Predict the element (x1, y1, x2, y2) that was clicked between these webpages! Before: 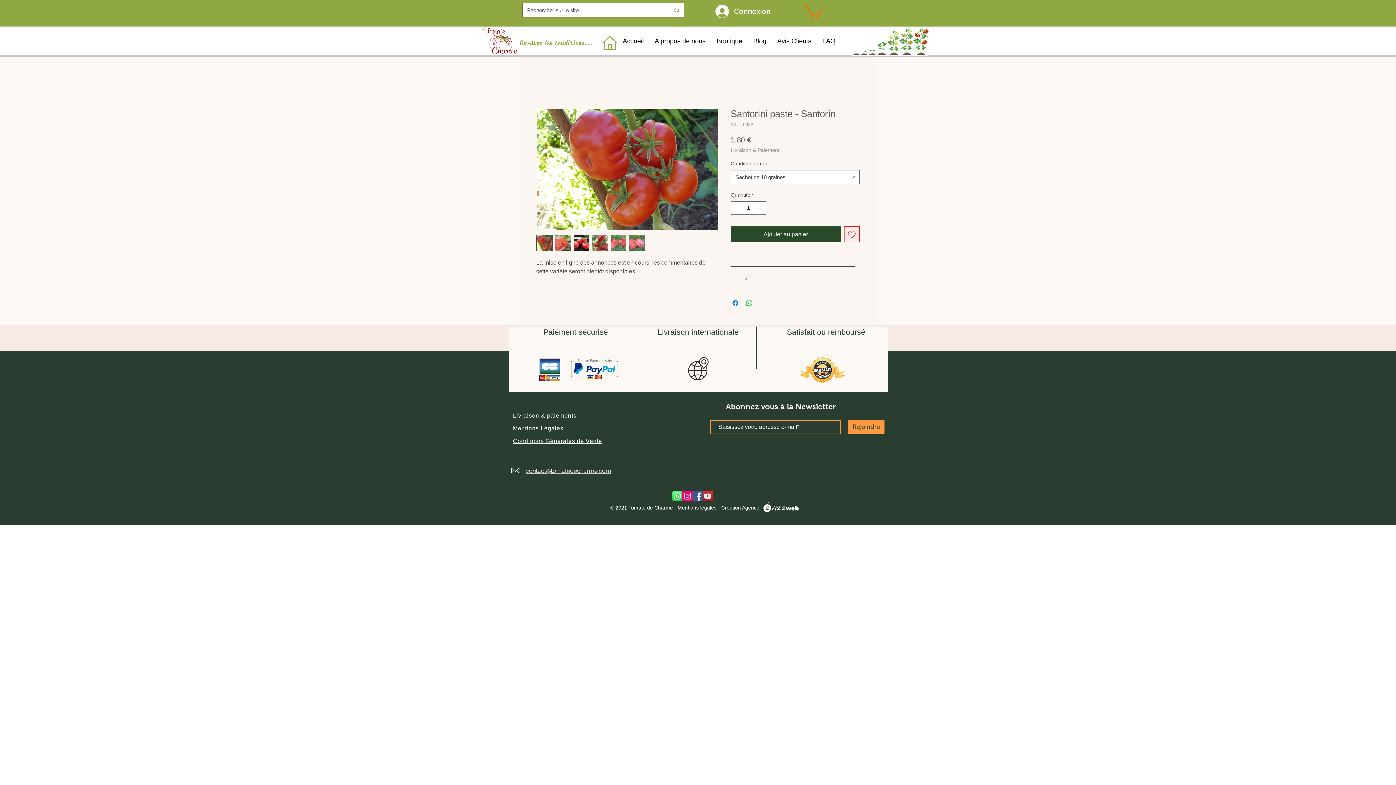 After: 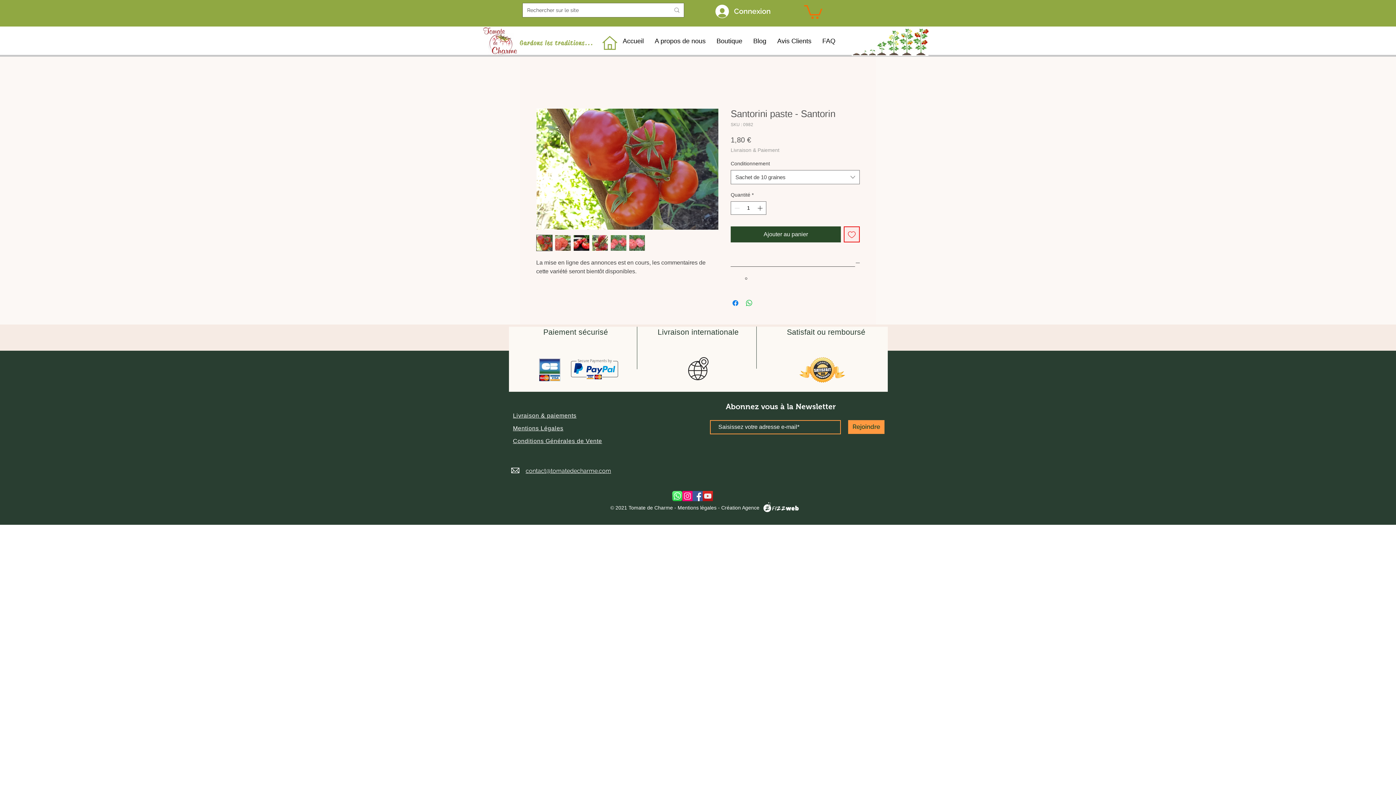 Action: bbox: (536, 235, 552, 251)